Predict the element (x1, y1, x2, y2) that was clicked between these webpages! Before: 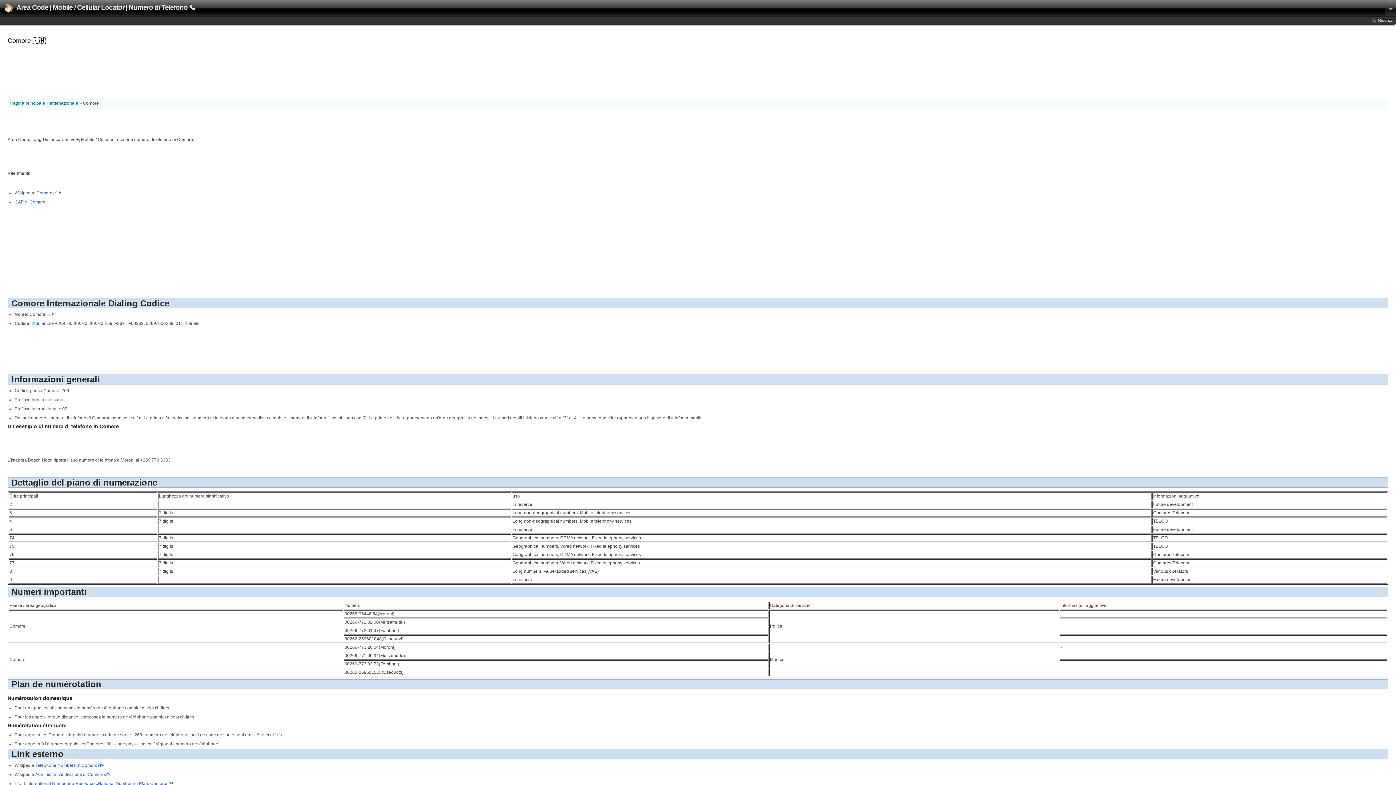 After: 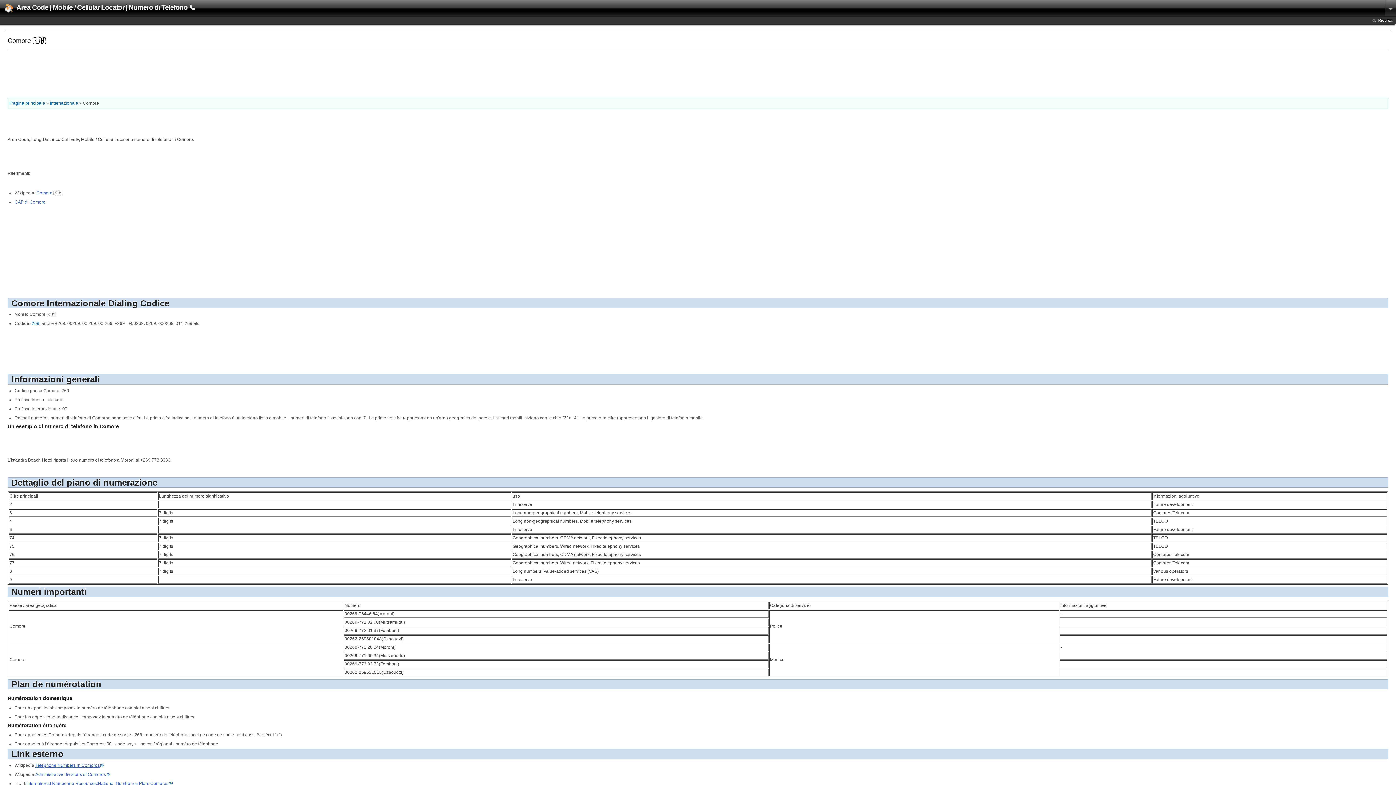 Action: label: Telephone Numbers in Comoros bbox: (35, 763, 104, 768)